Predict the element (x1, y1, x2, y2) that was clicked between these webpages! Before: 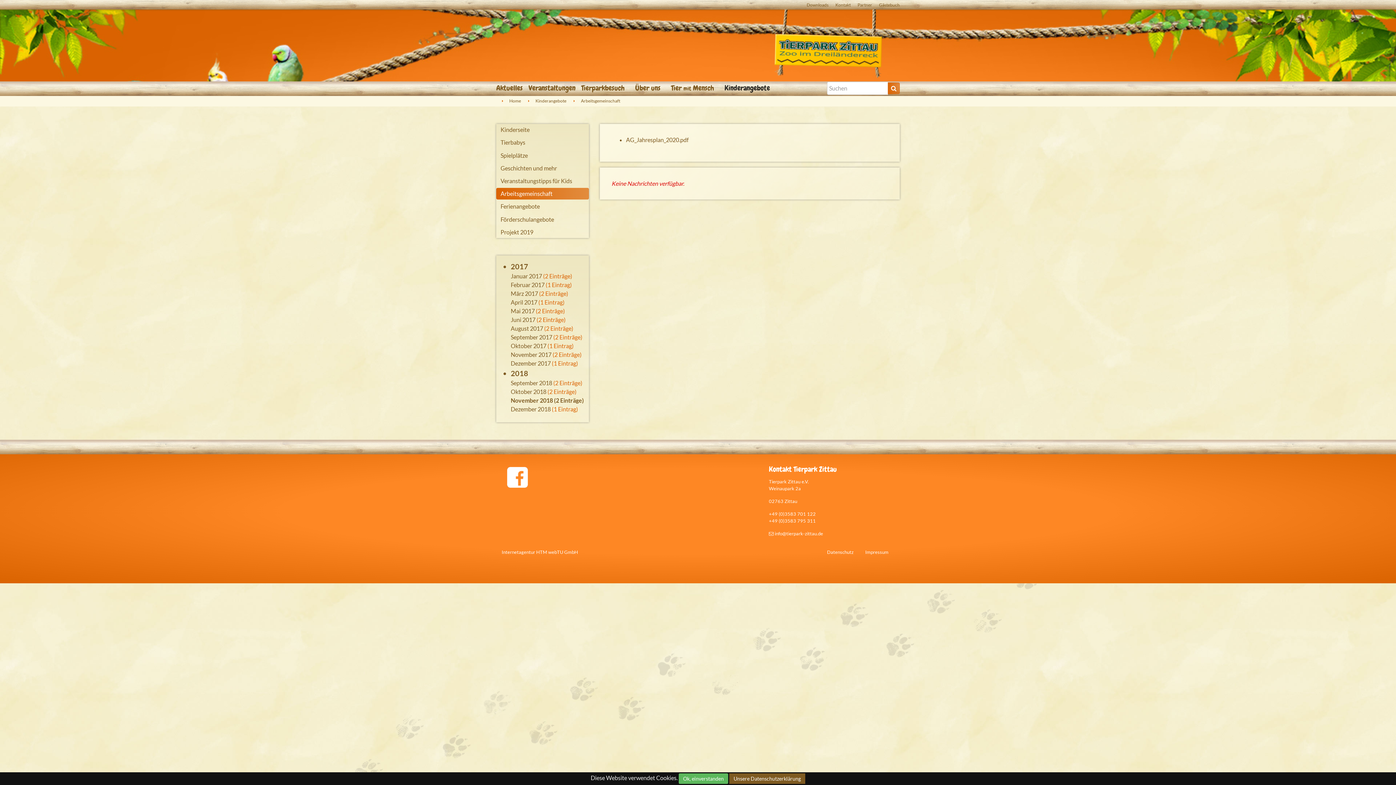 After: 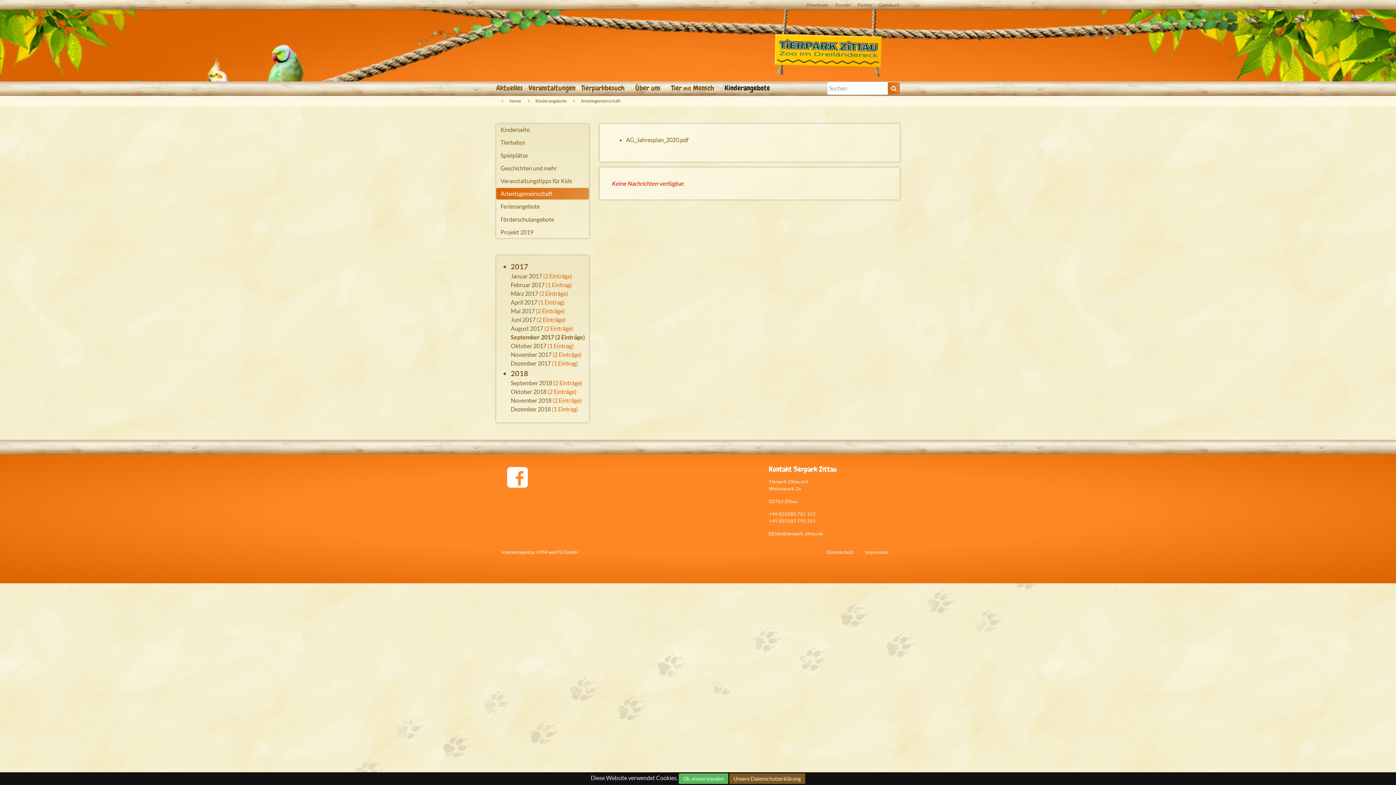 Action: bbox: (510, 333, 552, 340) label: September 2017